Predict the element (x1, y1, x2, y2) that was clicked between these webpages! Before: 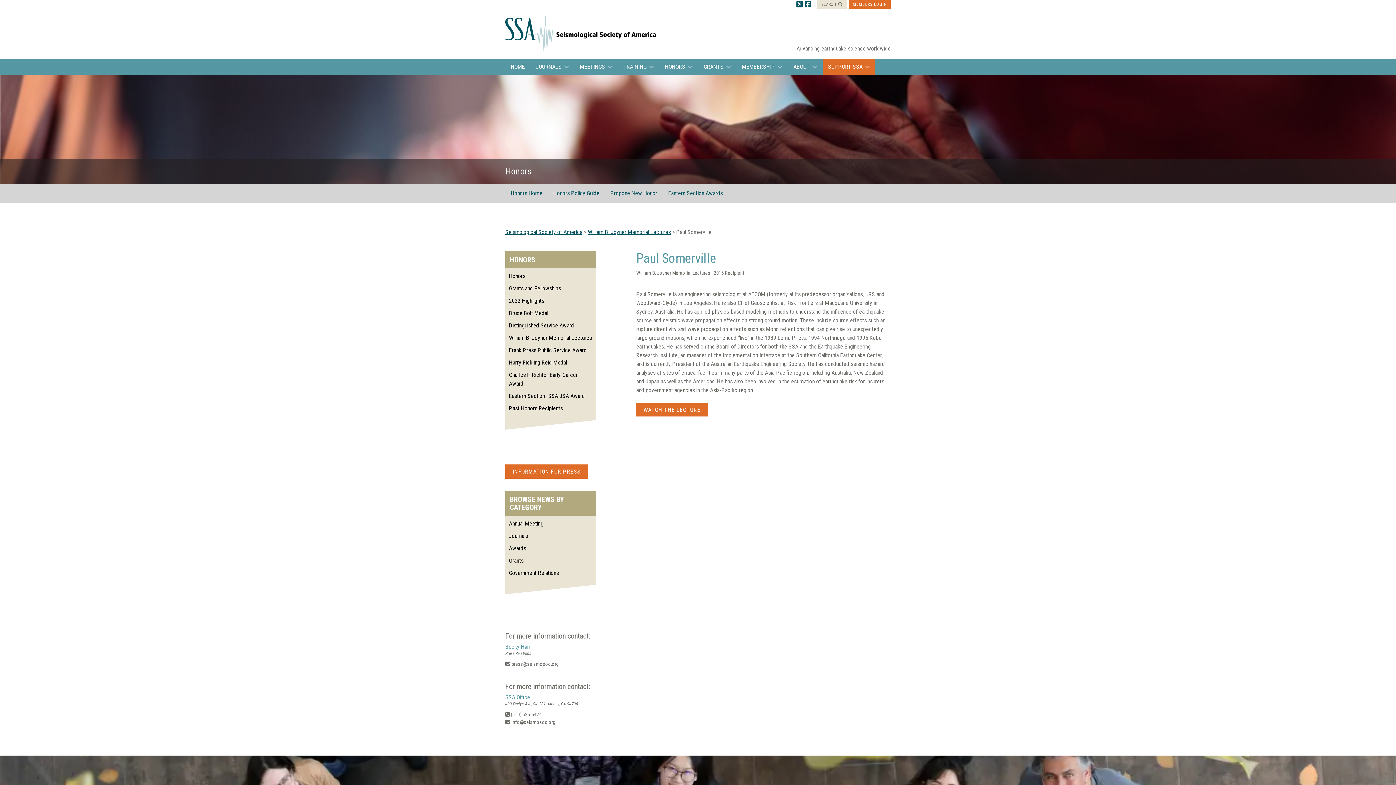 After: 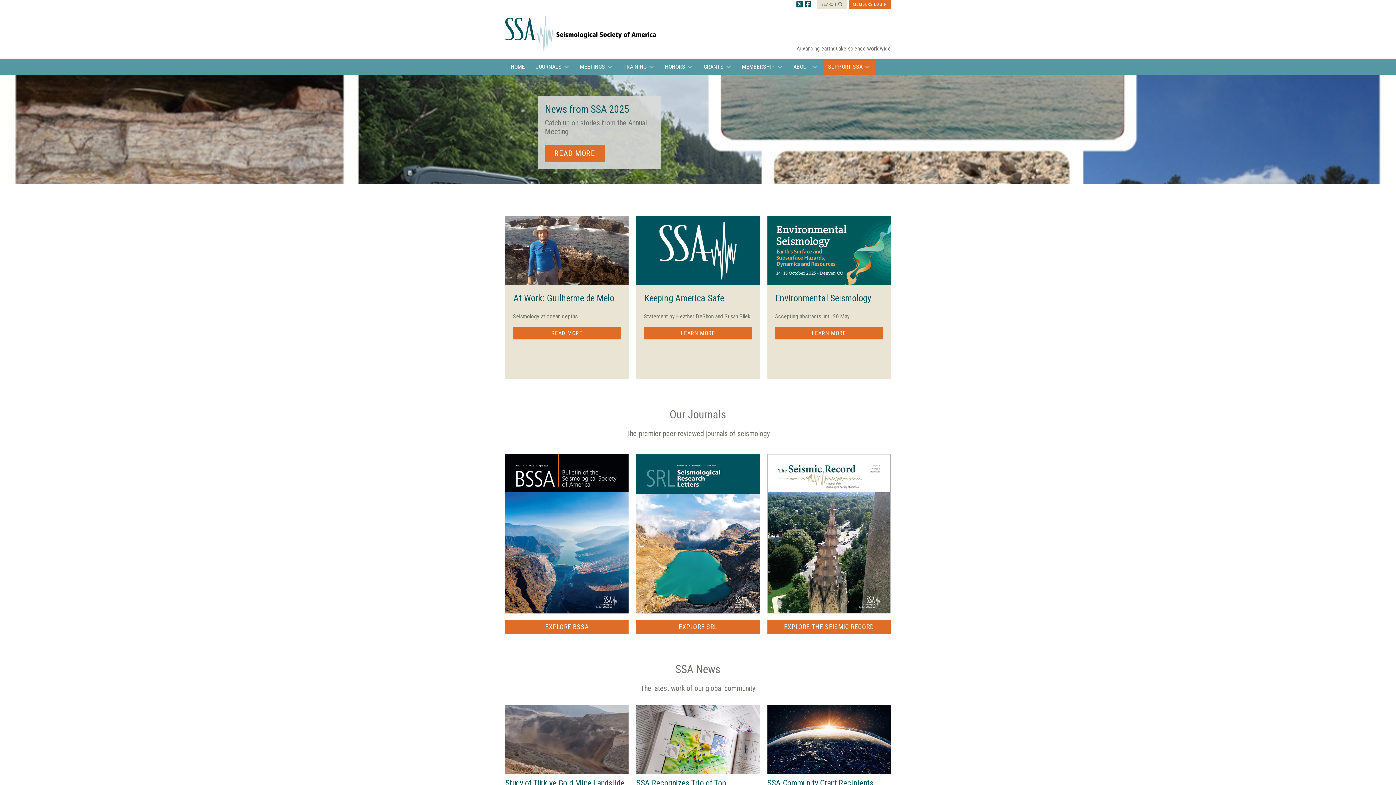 Action: bbox: (505, 228, 582, 235) label: Seismological Society of America